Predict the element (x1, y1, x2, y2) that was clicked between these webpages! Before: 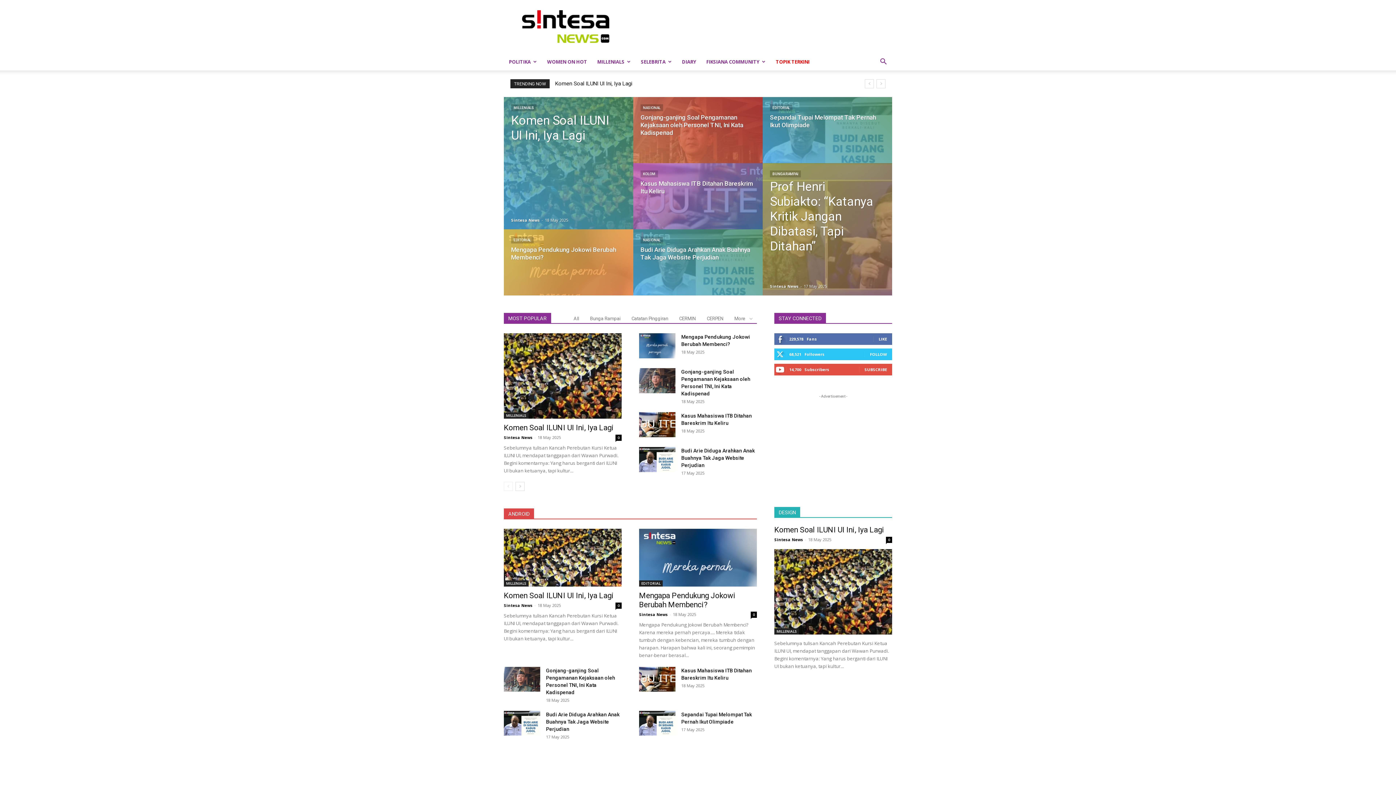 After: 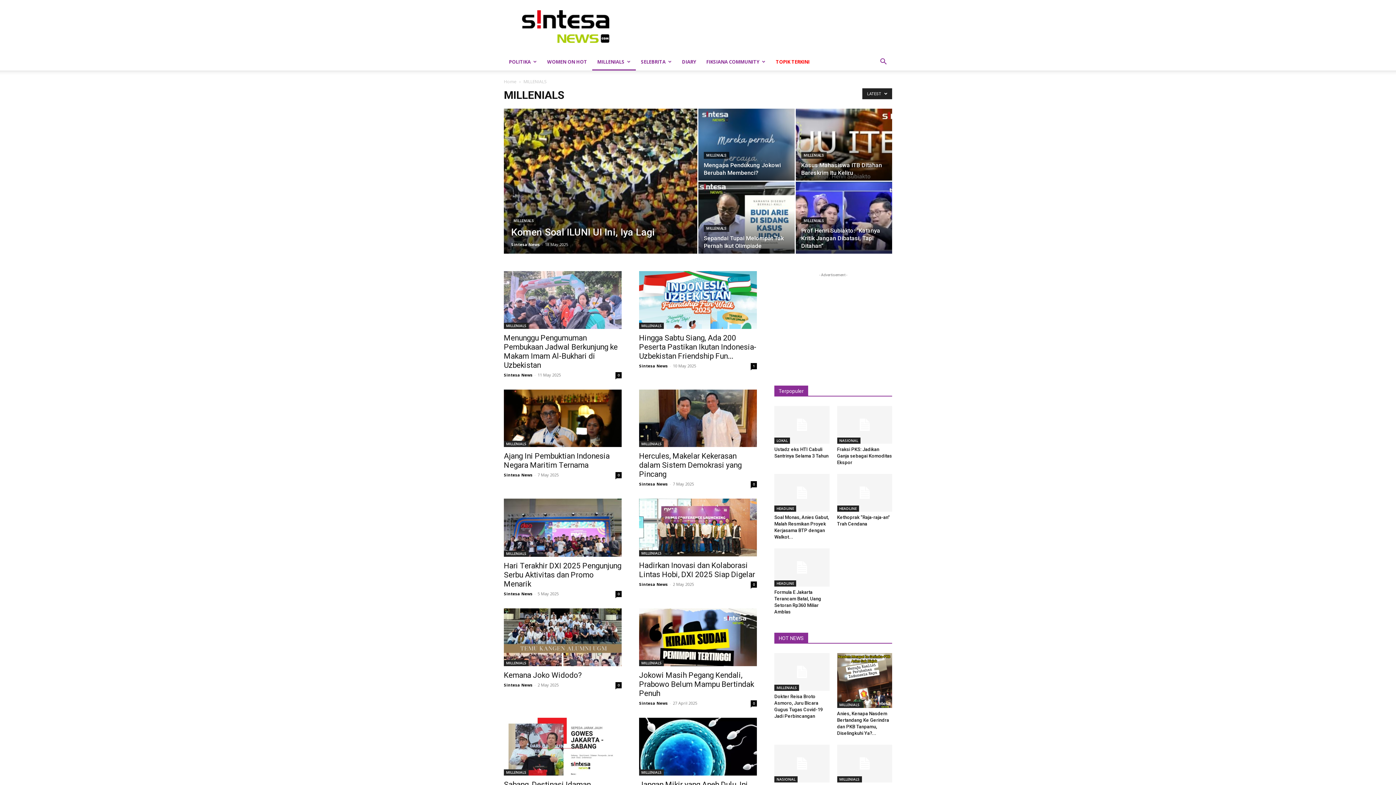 Action: label: MILLENIALS bbox: (511, 104, 536, 111)